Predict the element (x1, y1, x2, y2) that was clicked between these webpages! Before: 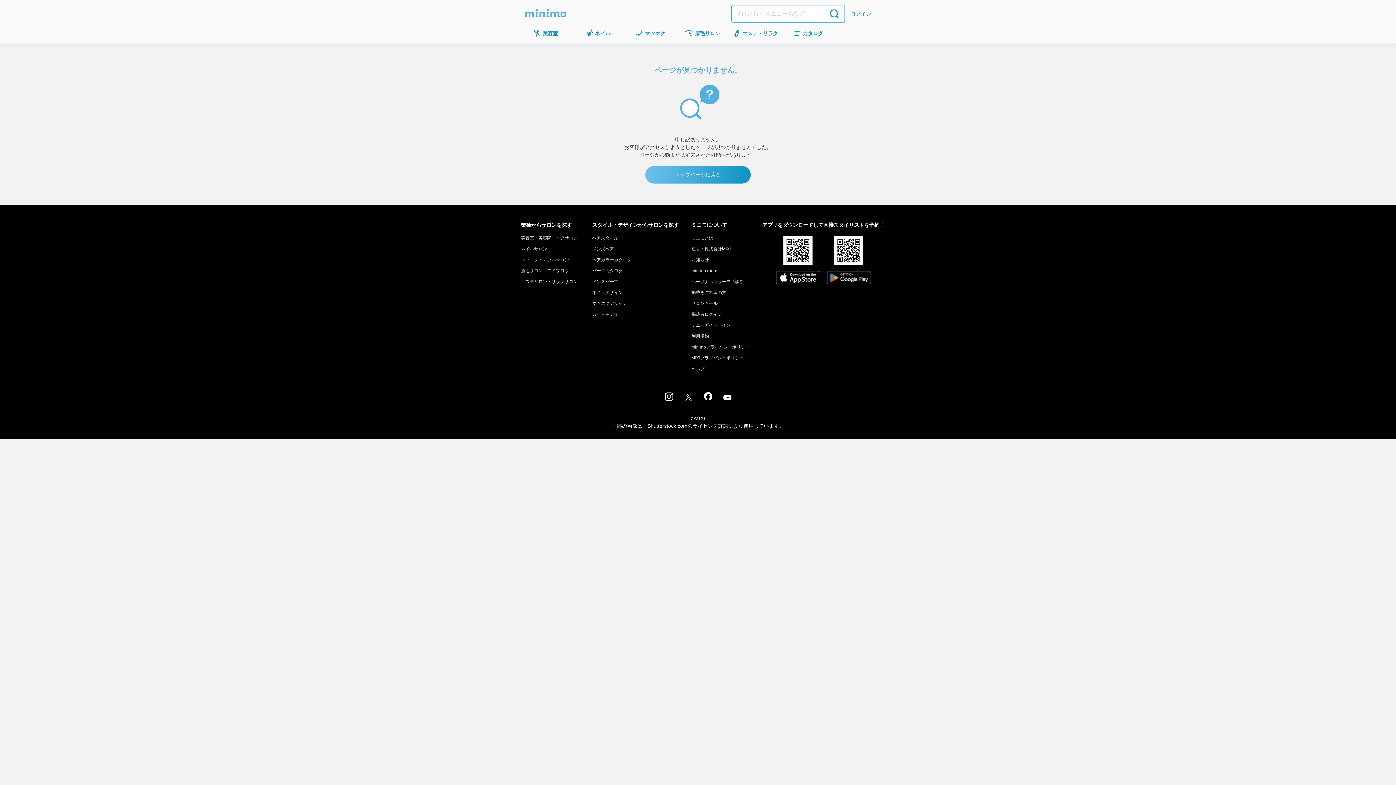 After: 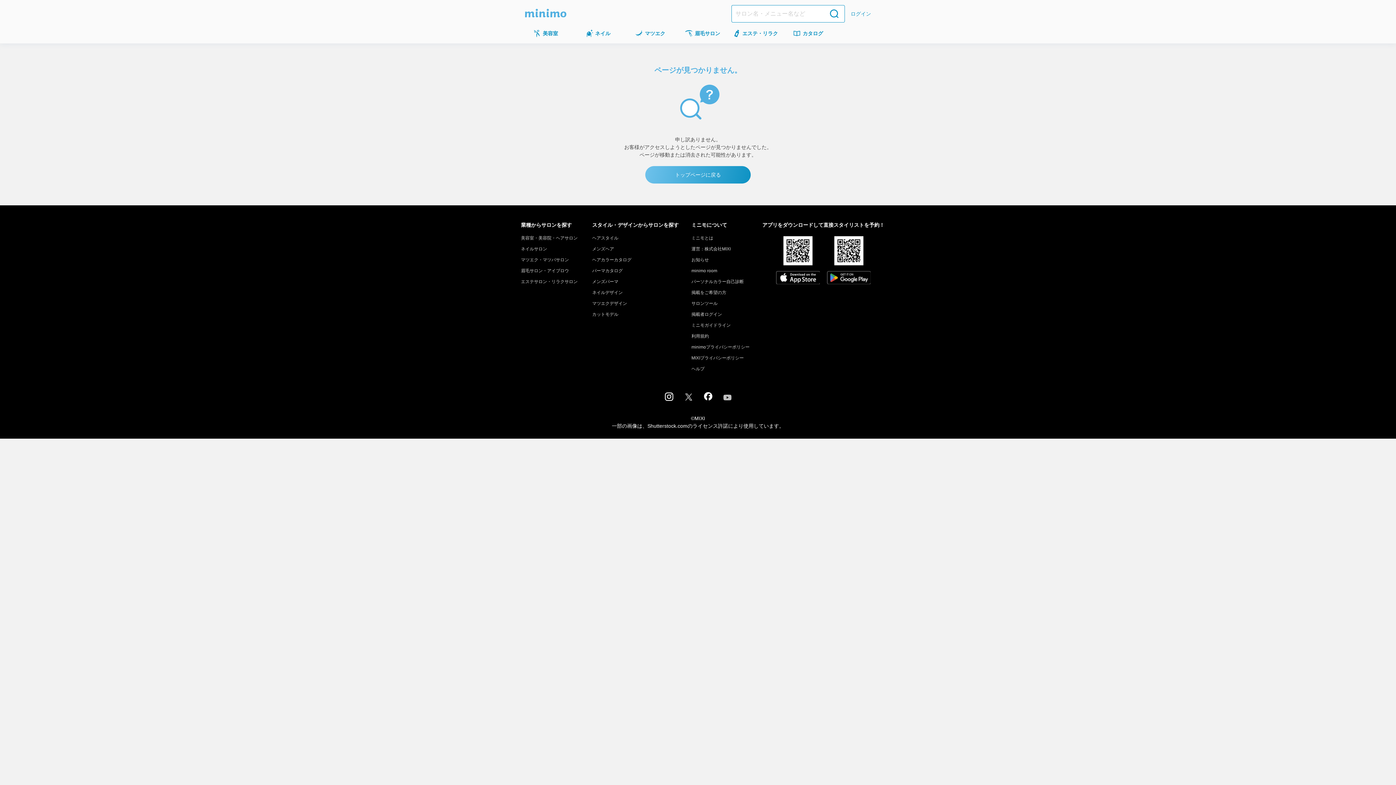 Action: bbox: (723, 393, 731, 399)